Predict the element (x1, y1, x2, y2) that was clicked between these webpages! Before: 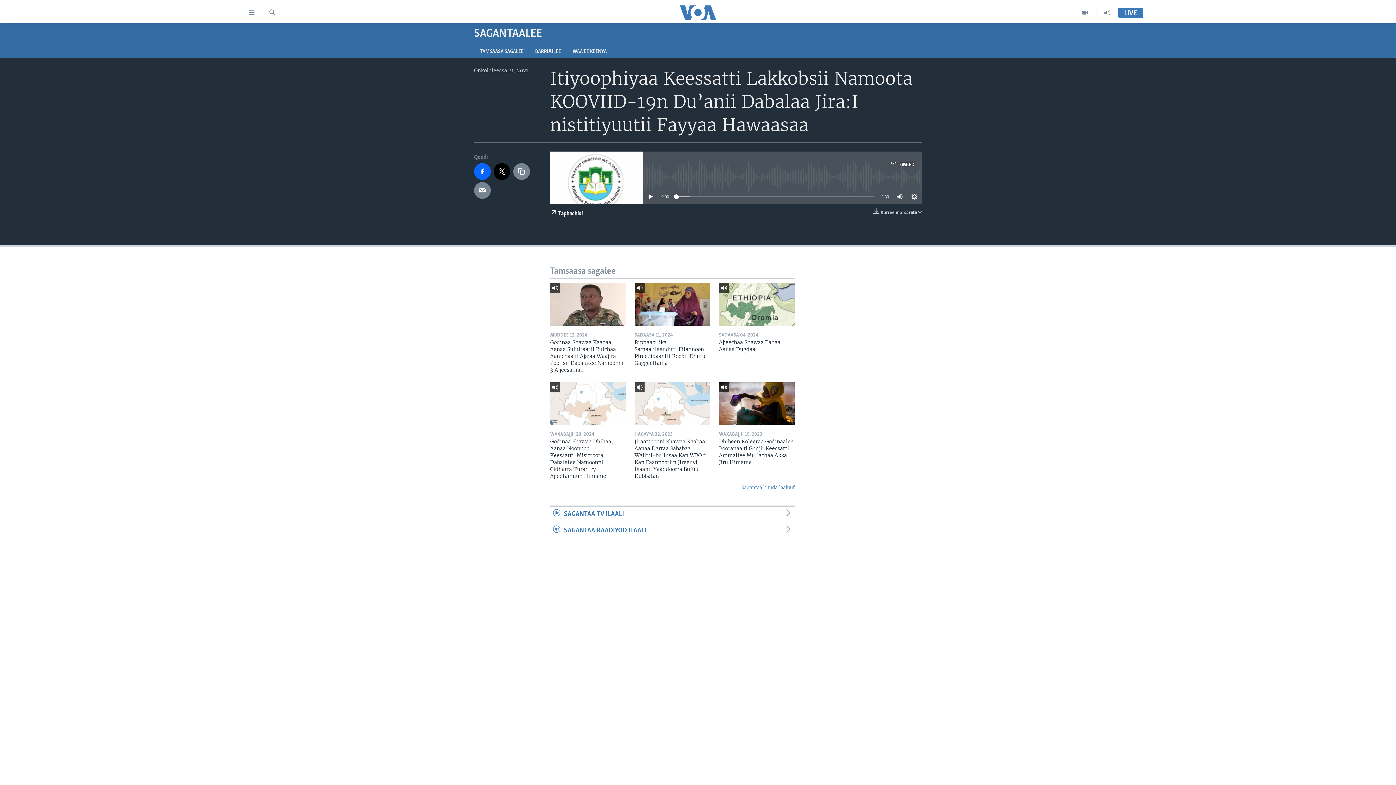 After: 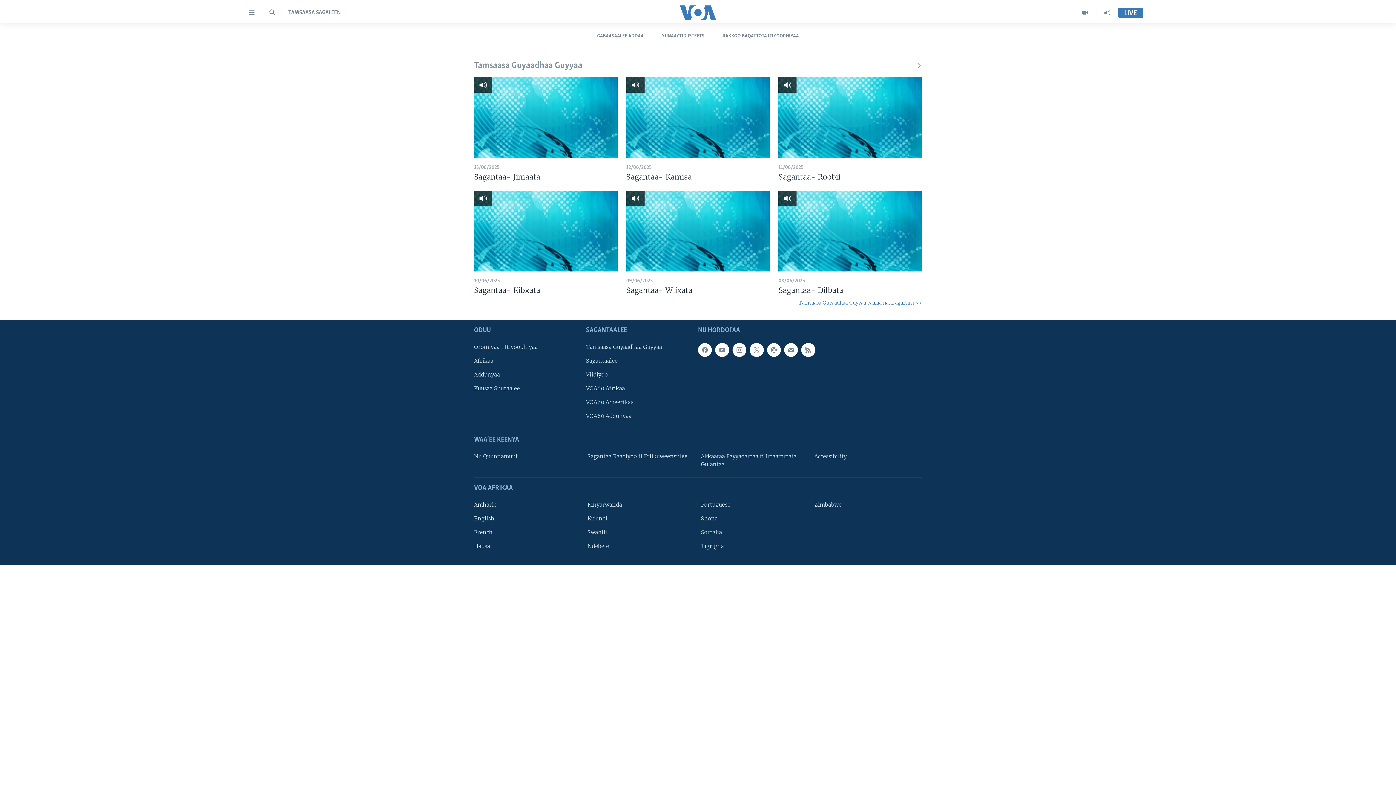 Action: bbox: (1096, 7, 1118, 18)